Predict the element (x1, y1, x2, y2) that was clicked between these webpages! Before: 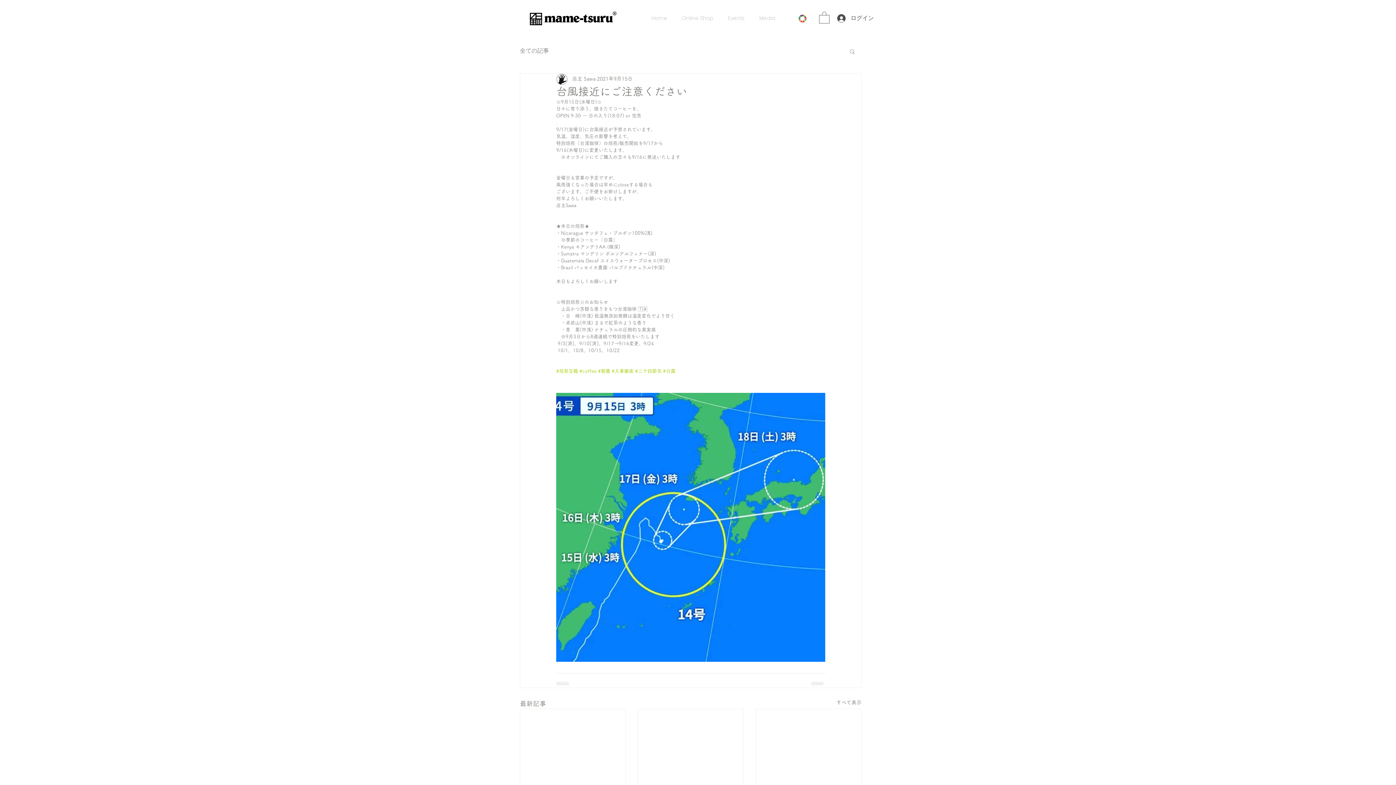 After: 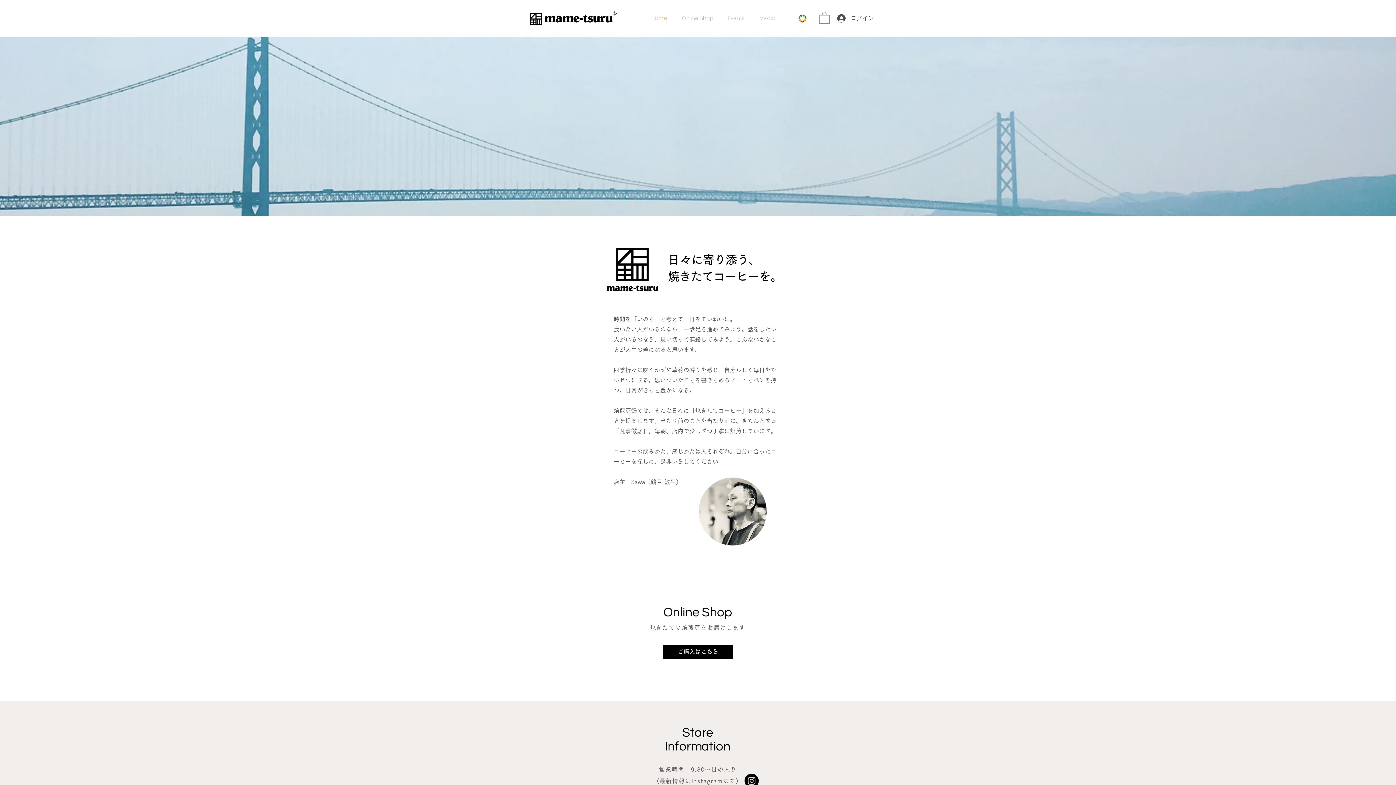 Action: bbox: (644, 12, 674, 24) label: Home